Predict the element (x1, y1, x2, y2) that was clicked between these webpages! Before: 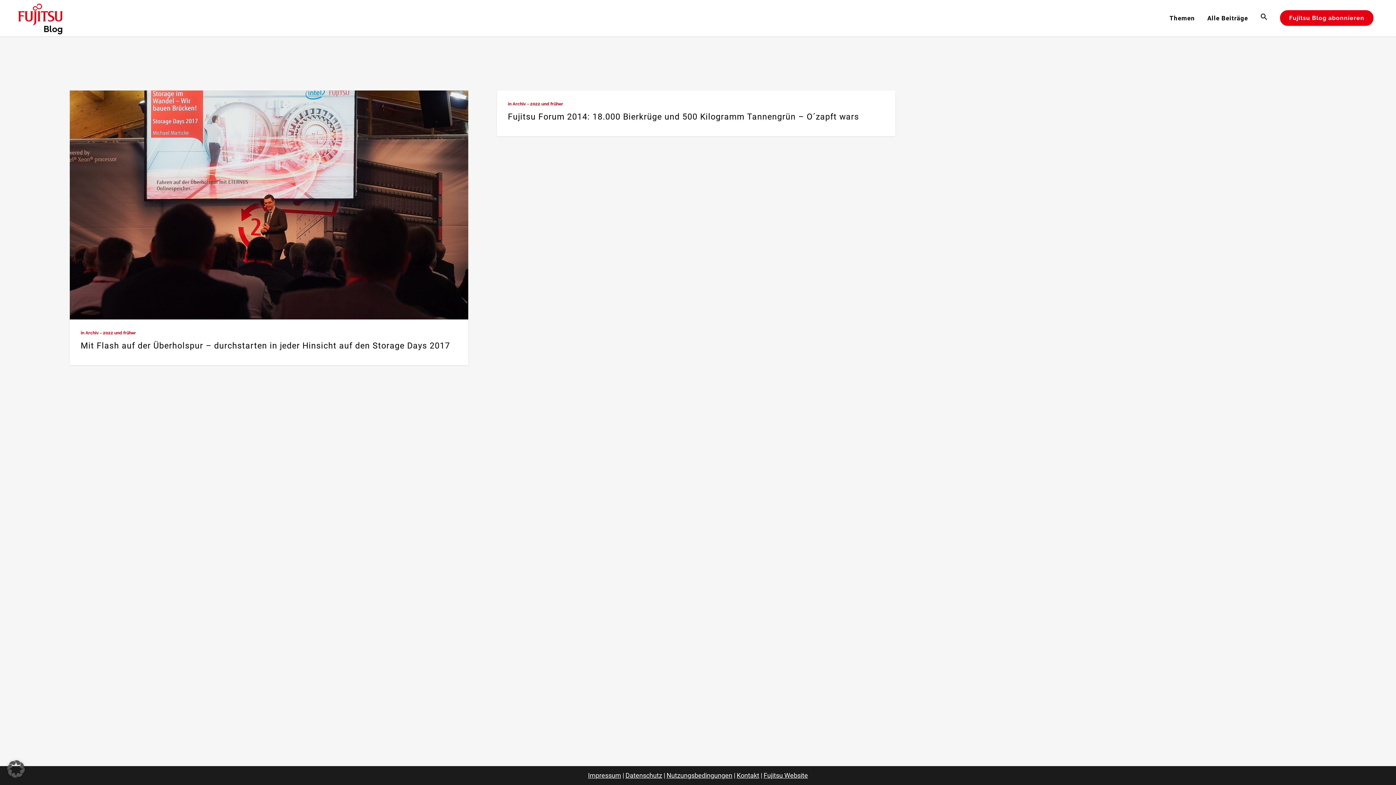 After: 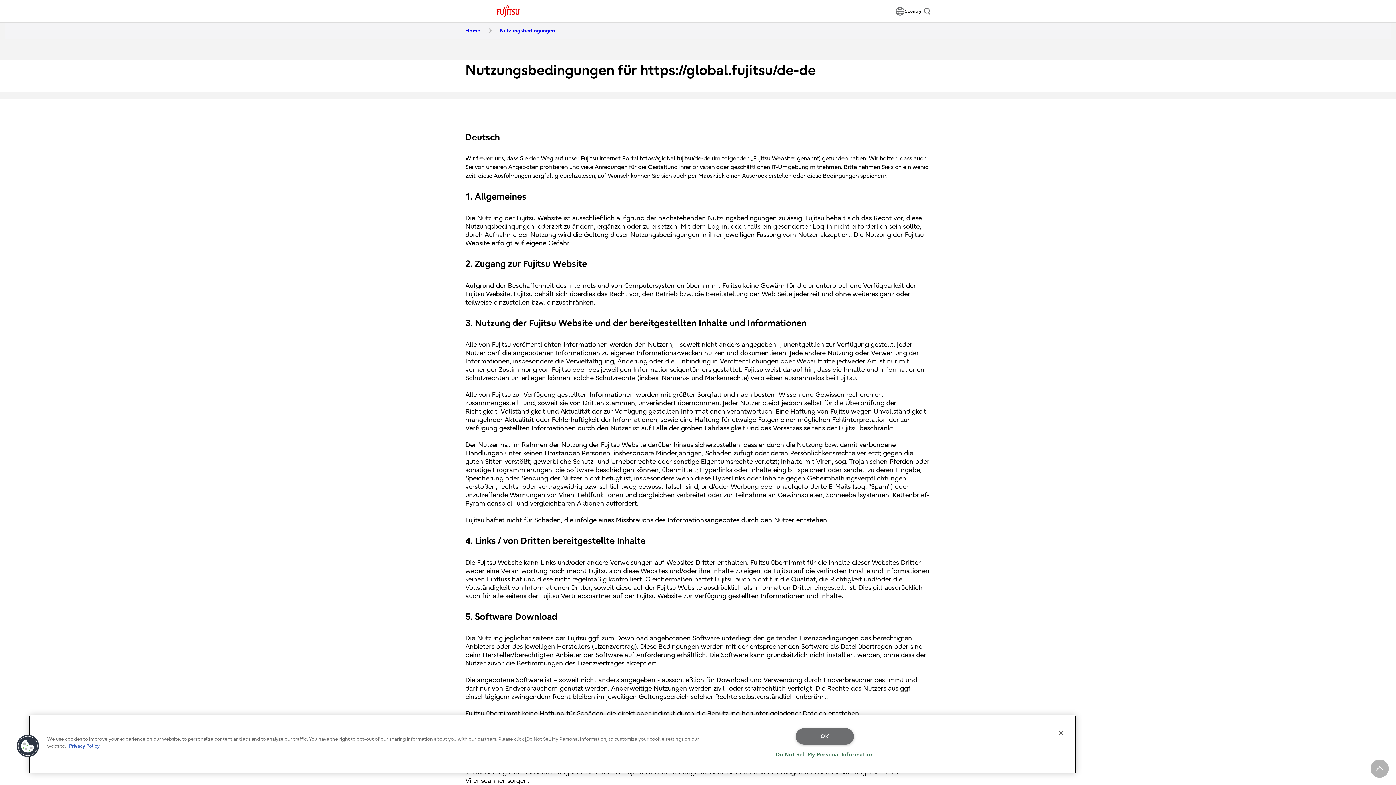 Action: bbox: (666, 772, 732, 779) label: Nutzungsbedingungen